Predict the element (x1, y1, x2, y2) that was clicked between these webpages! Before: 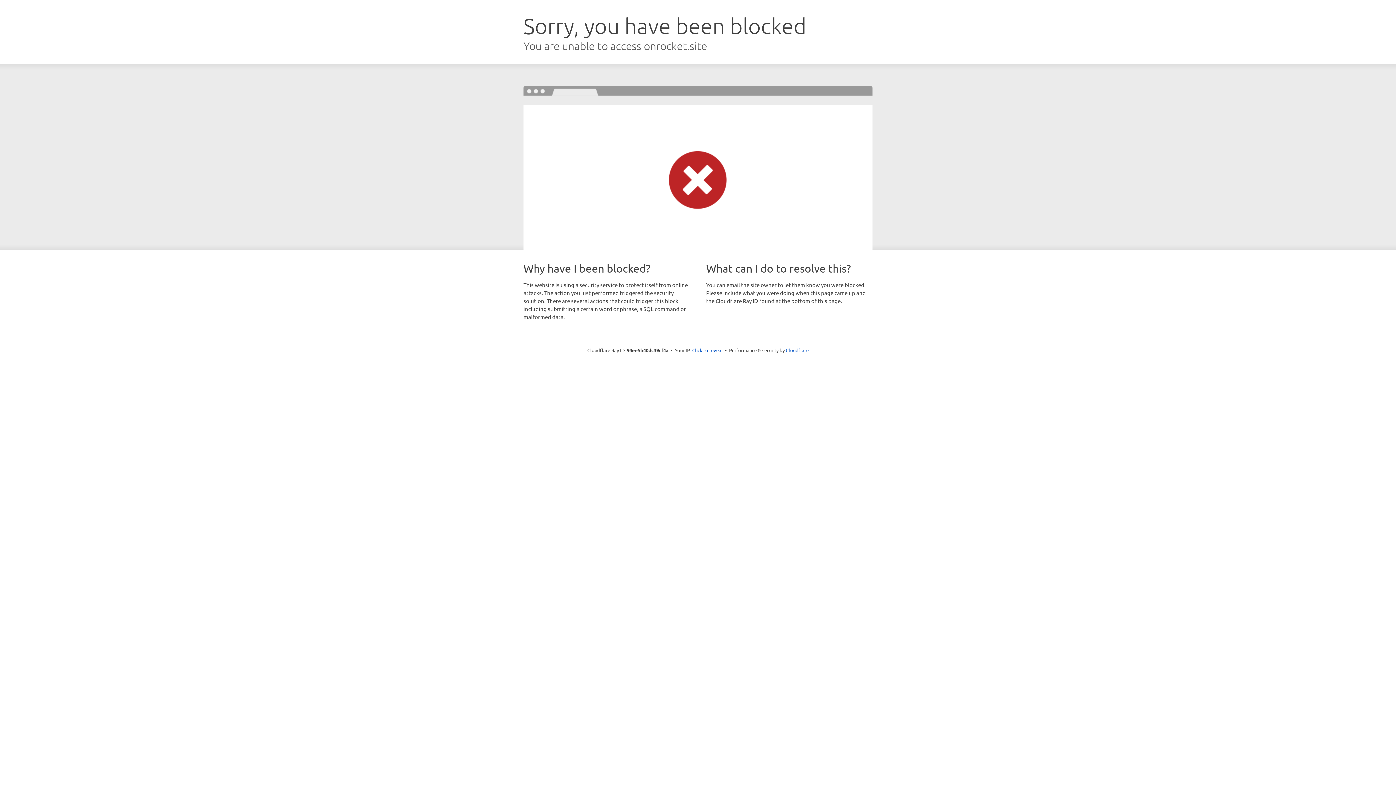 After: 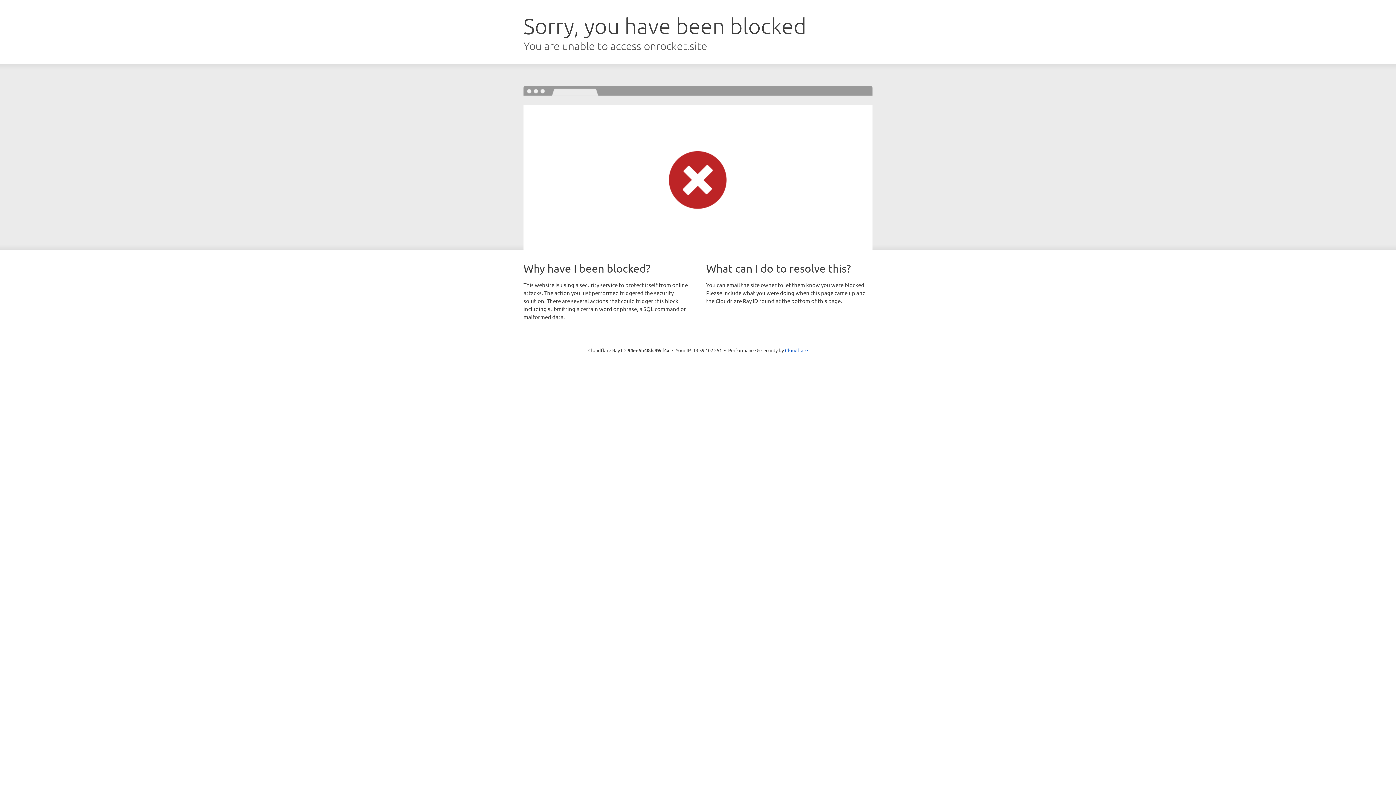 Action: bbox: (692, 346, 722, 353) label: Click to reveal